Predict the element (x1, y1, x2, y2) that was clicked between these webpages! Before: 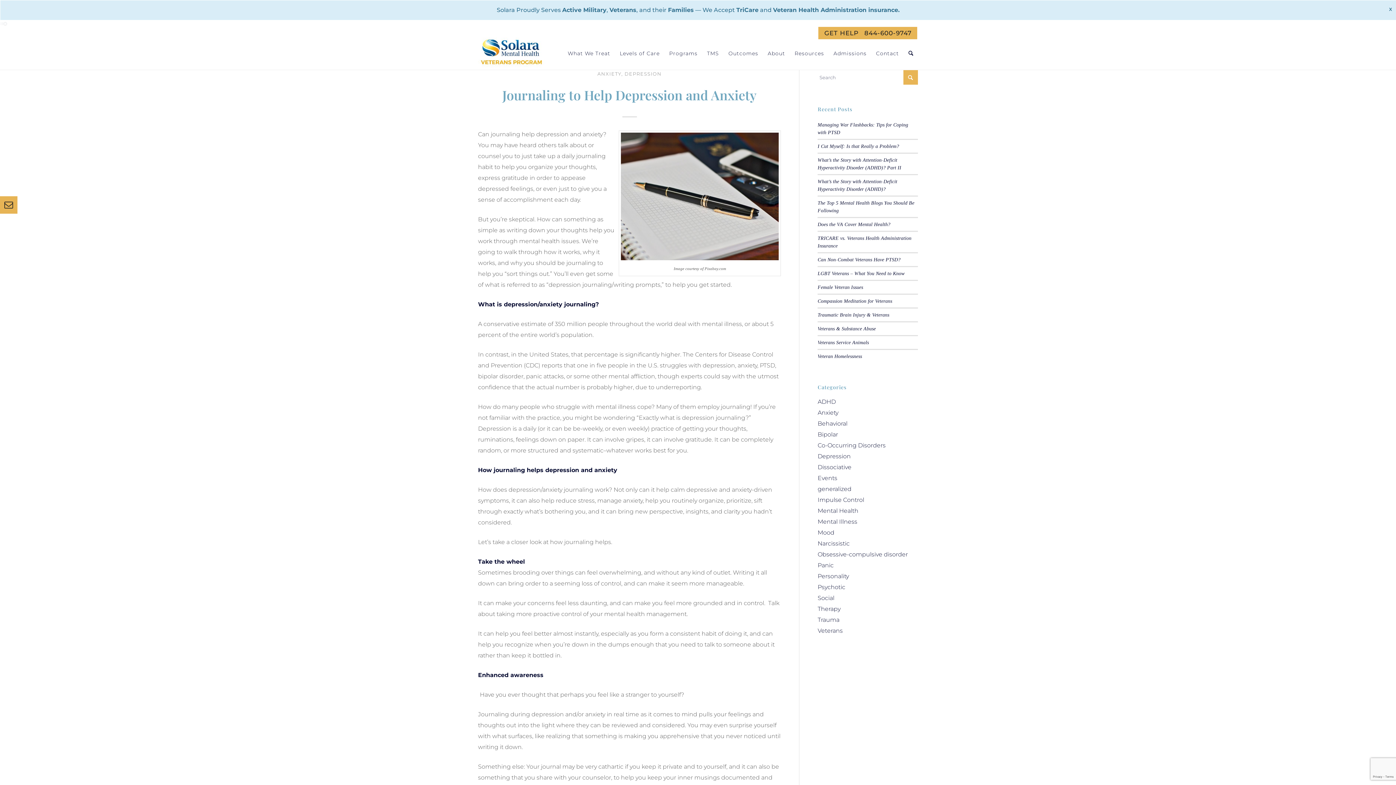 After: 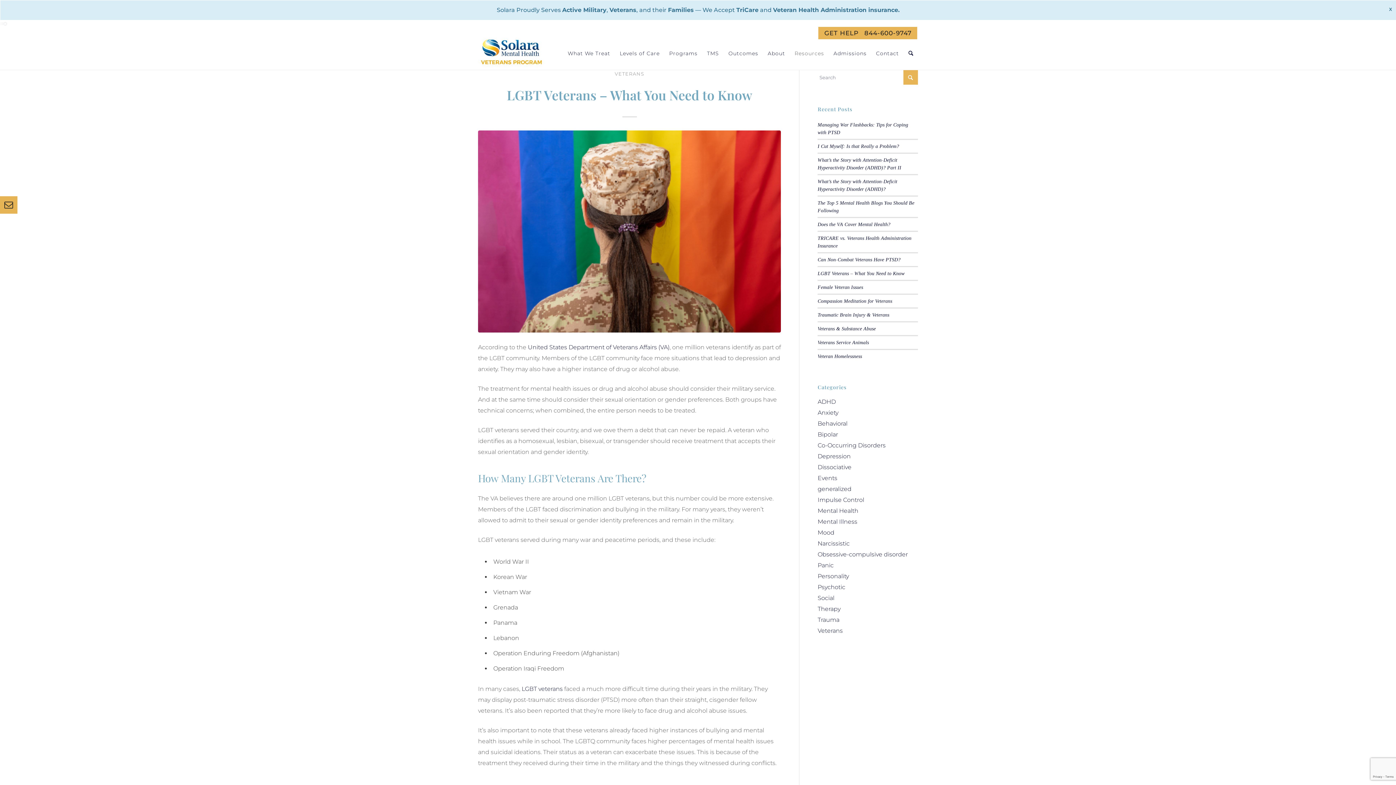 Action: bbox: (817, 270, 904, 276) label: LGBT Veterans – What You Need to Know